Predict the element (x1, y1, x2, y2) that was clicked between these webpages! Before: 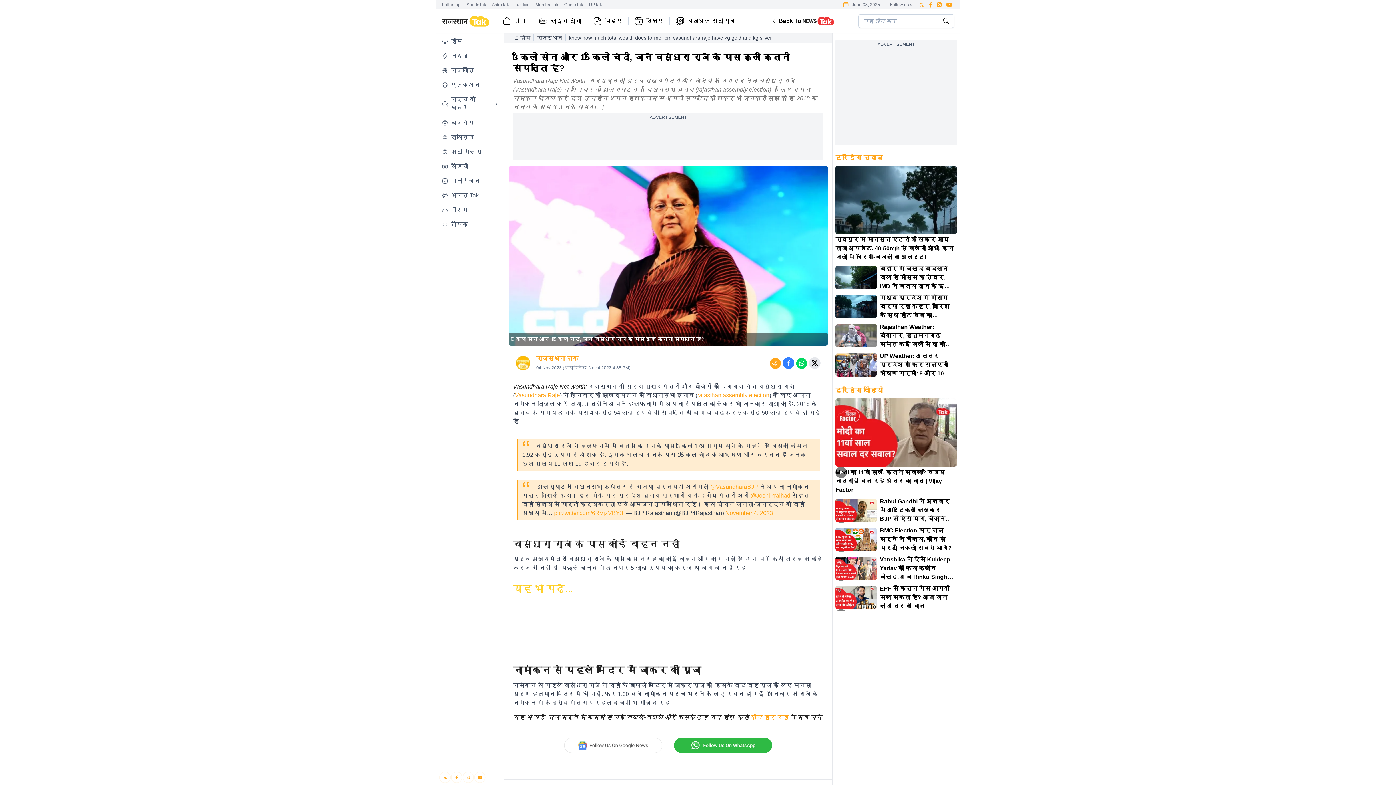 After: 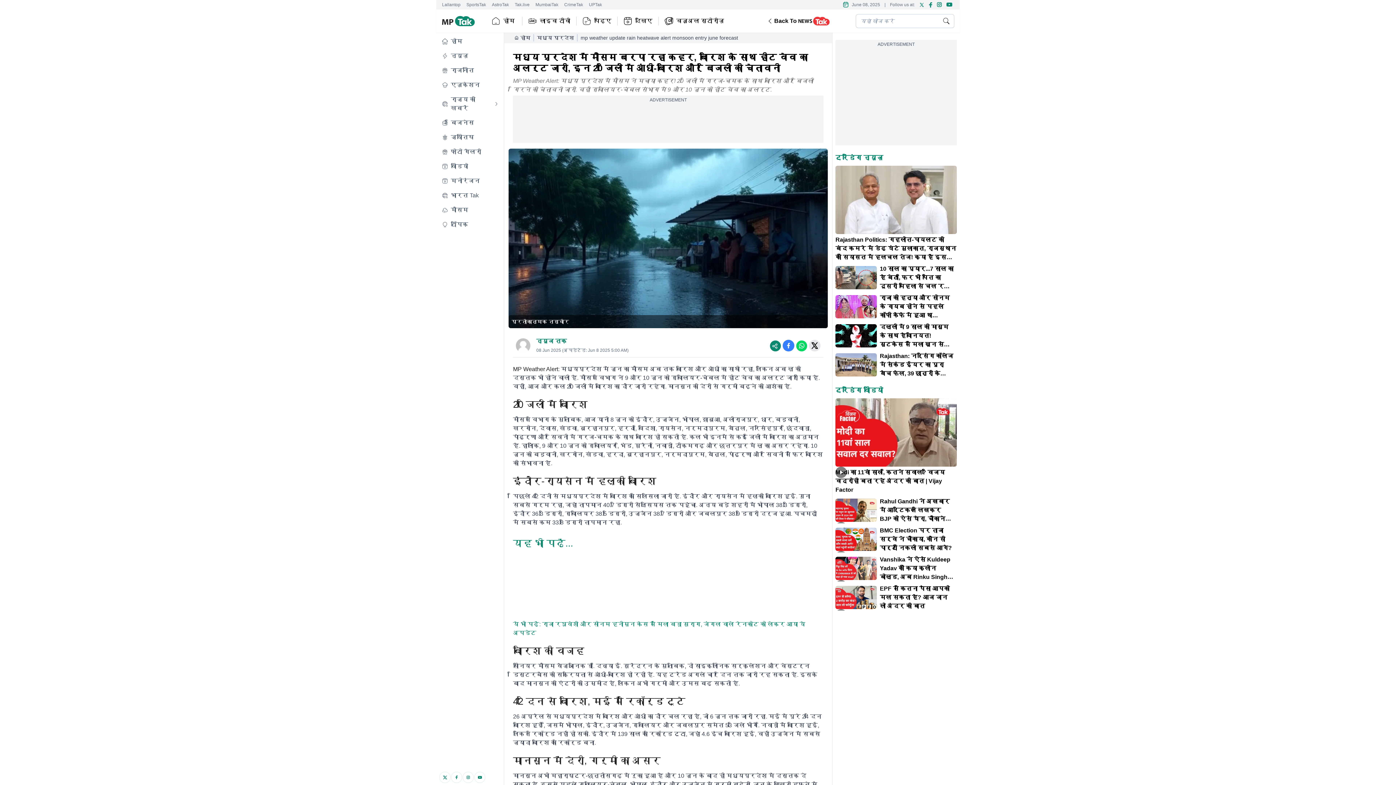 Action: bbox: (835, 295, 877, 318)